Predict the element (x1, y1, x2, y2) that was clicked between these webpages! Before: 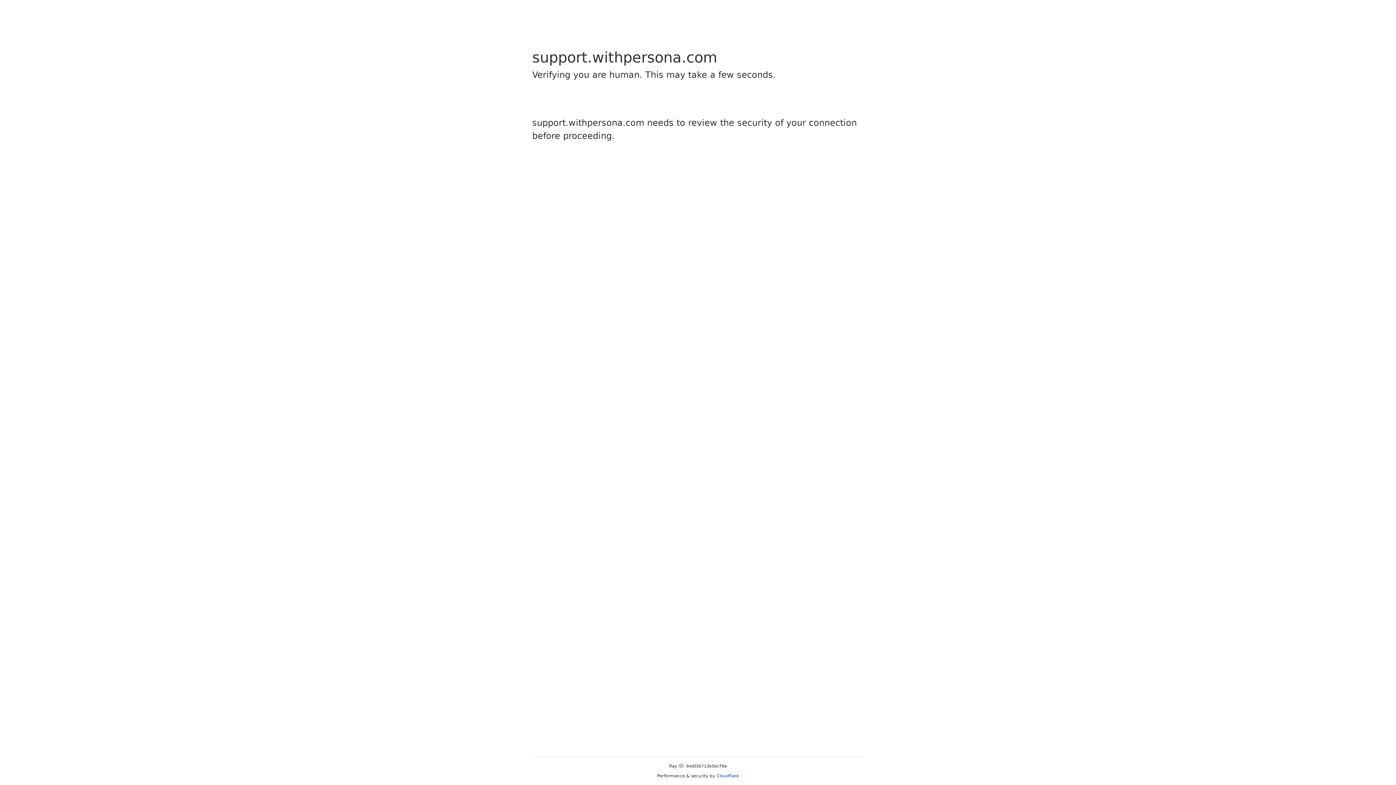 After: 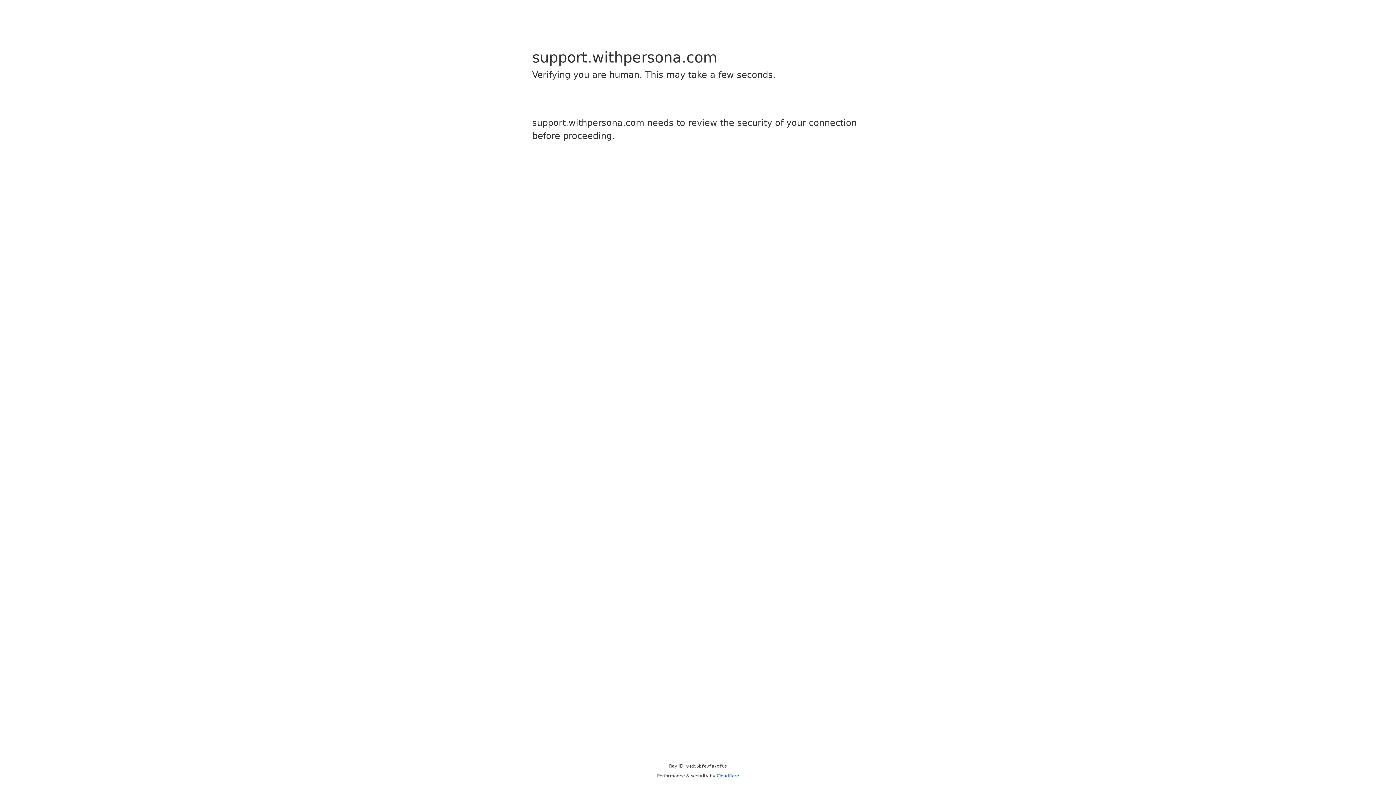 Action: bbox: (716, 773, 739, 778) label: Cloudflare